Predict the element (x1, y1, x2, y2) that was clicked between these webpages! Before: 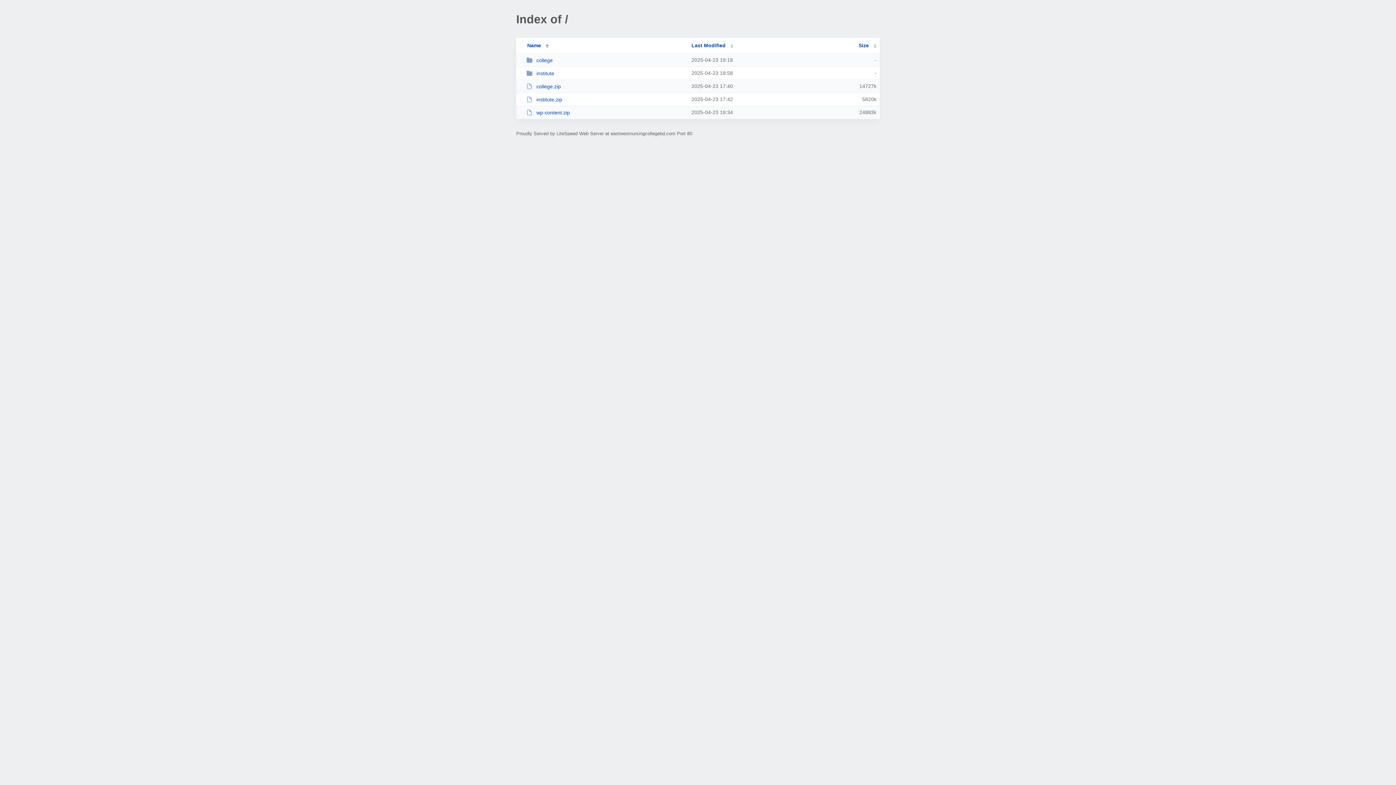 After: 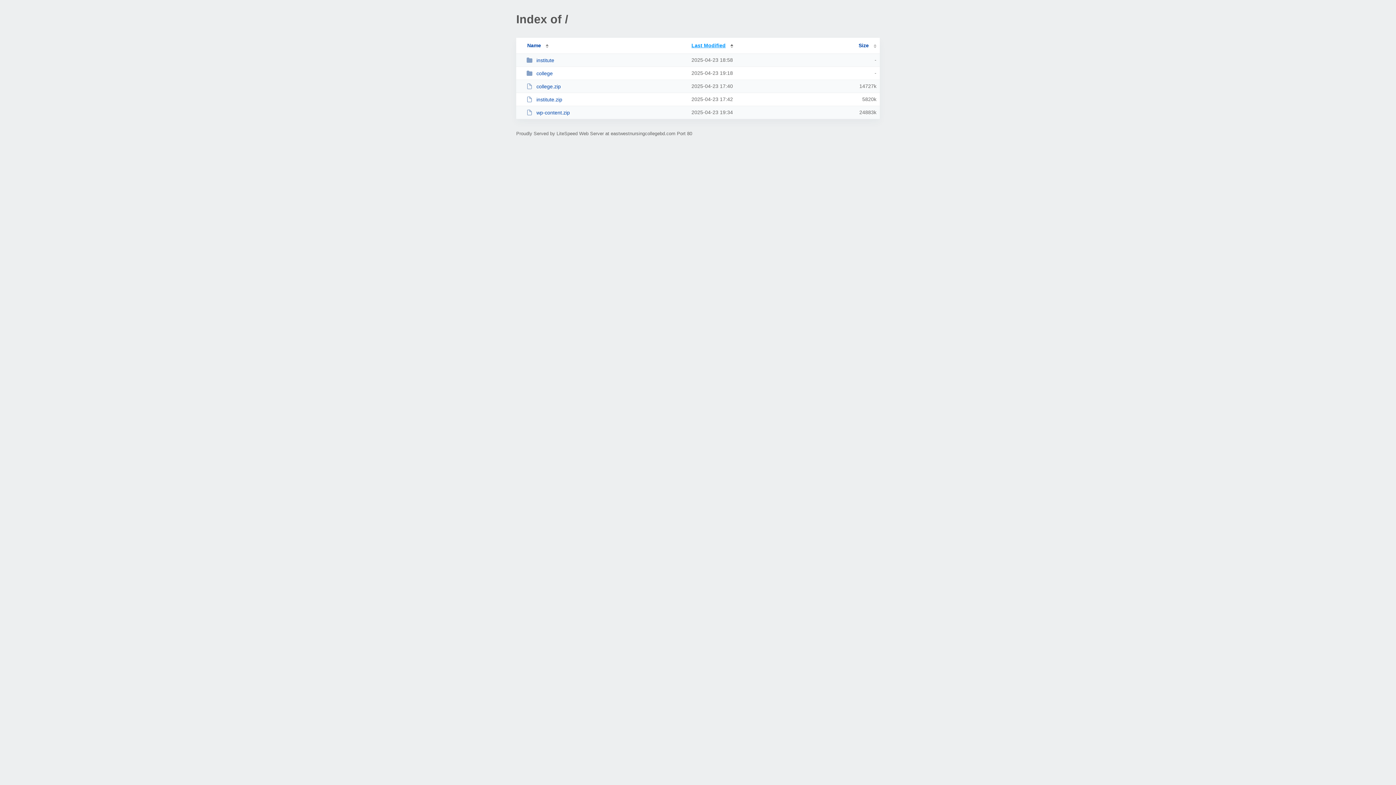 Action: label: Last Modified bbox: (691, 42, 733, 48)